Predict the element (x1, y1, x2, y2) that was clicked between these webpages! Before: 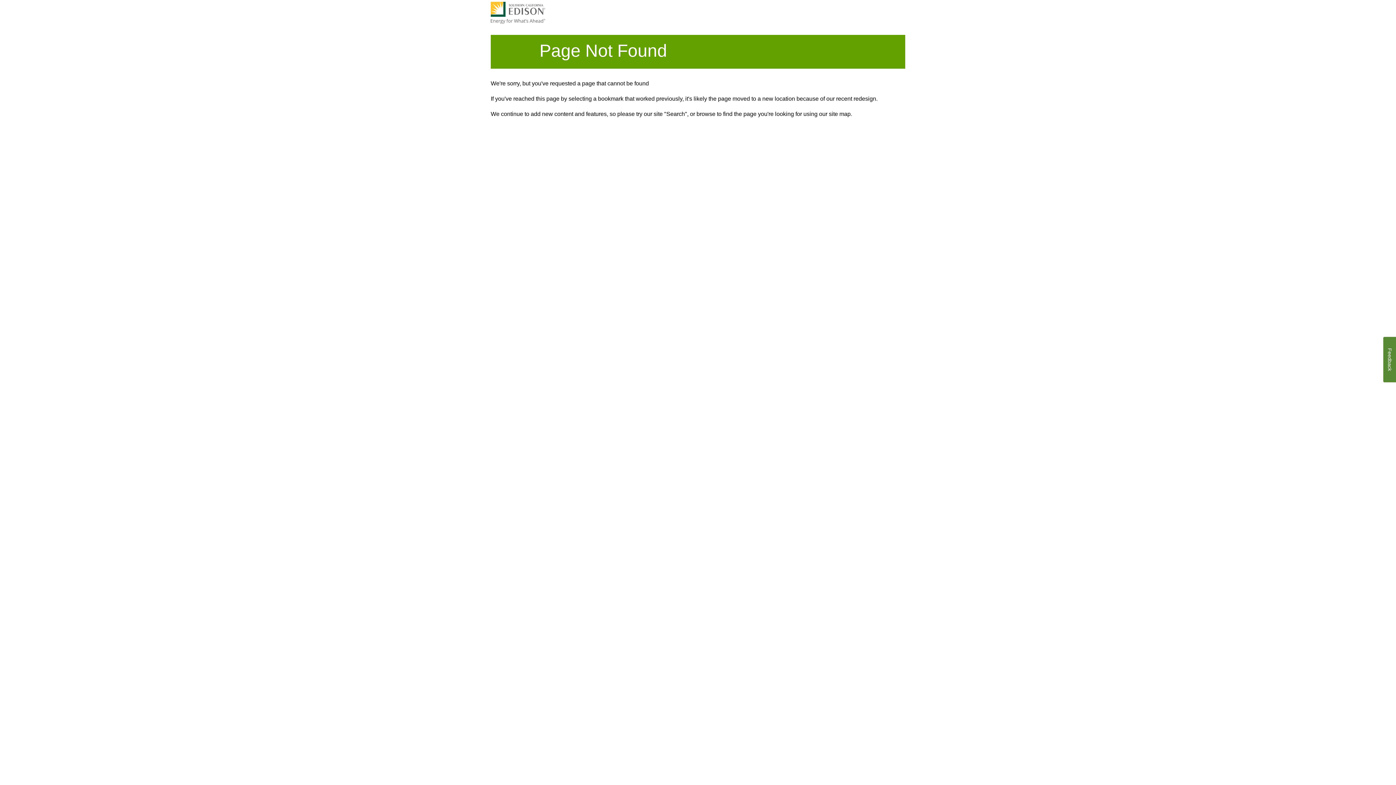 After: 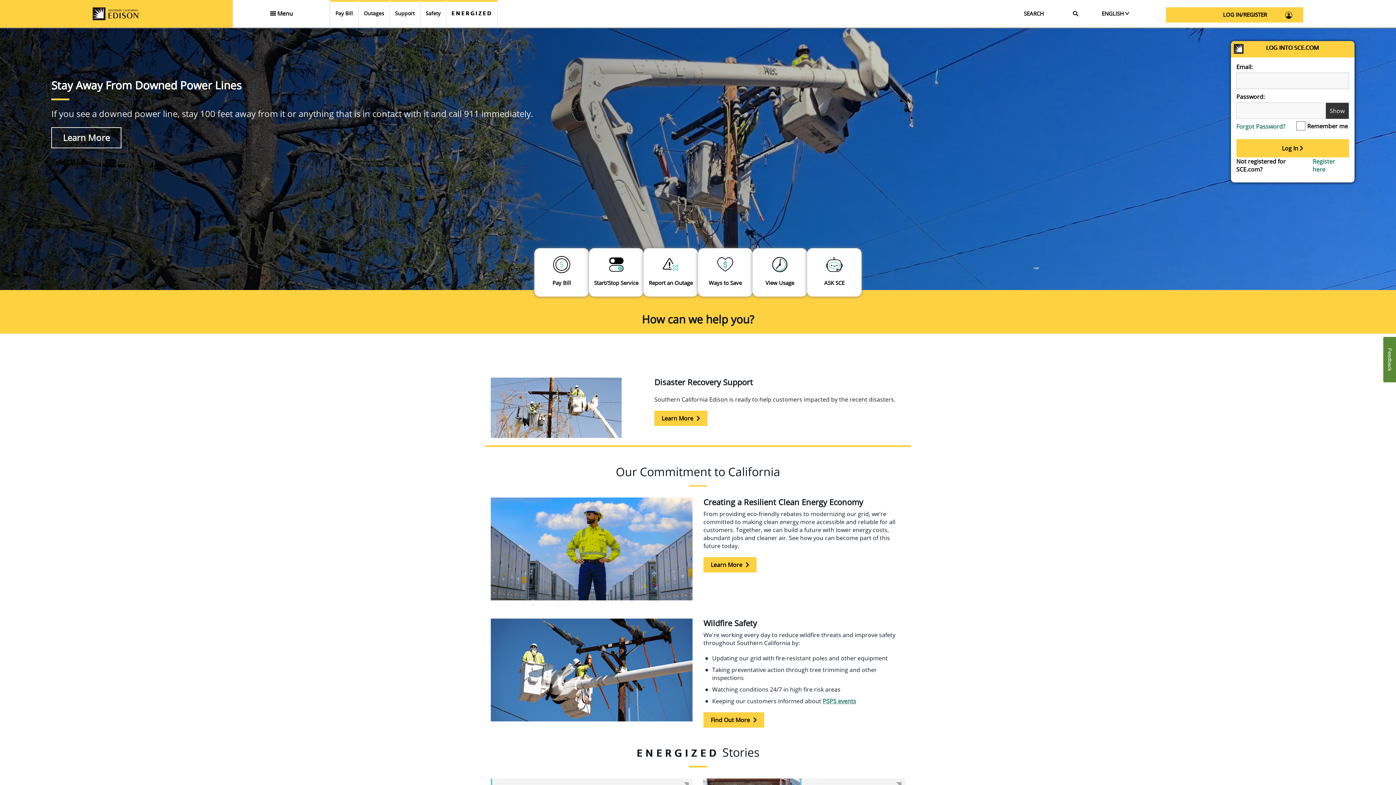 Action: bbox: (490, 1, 545, 23)